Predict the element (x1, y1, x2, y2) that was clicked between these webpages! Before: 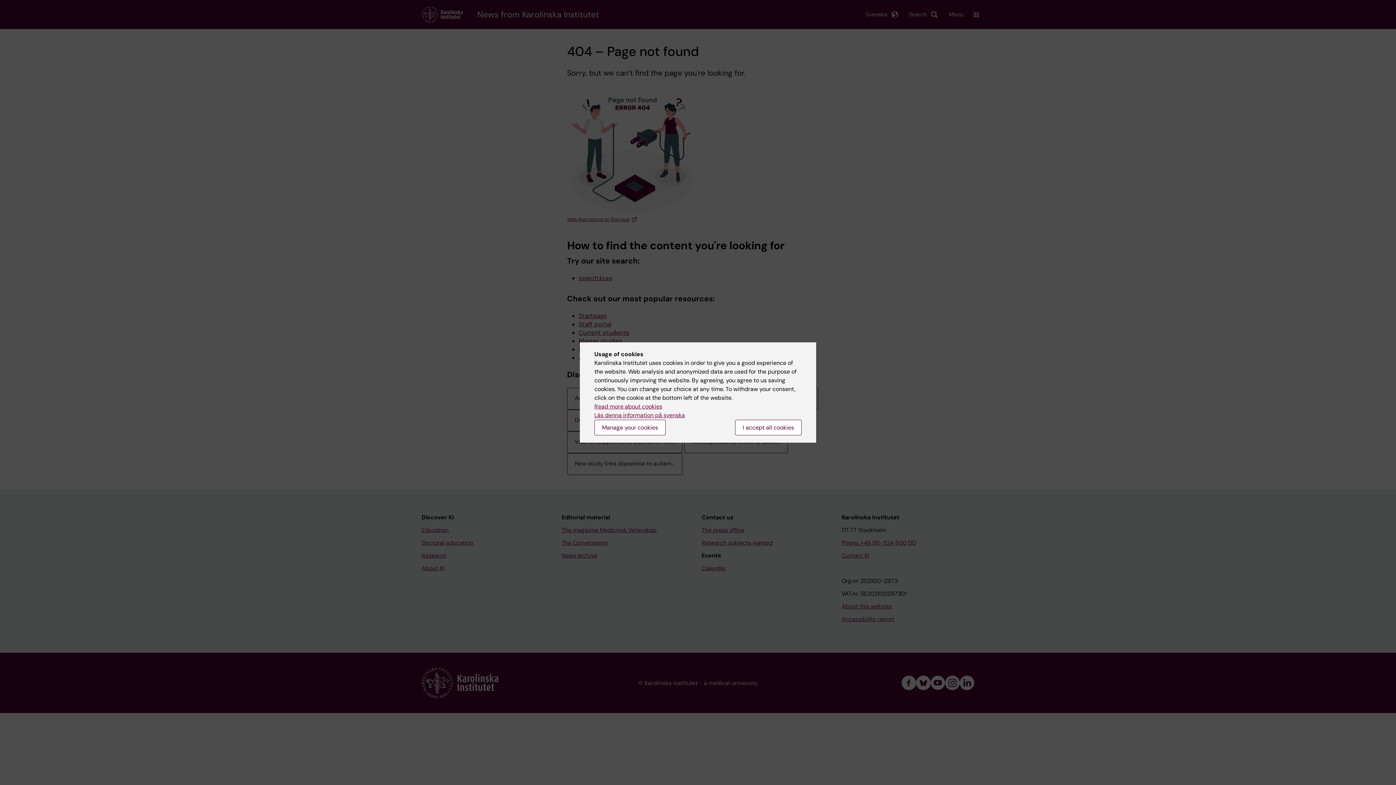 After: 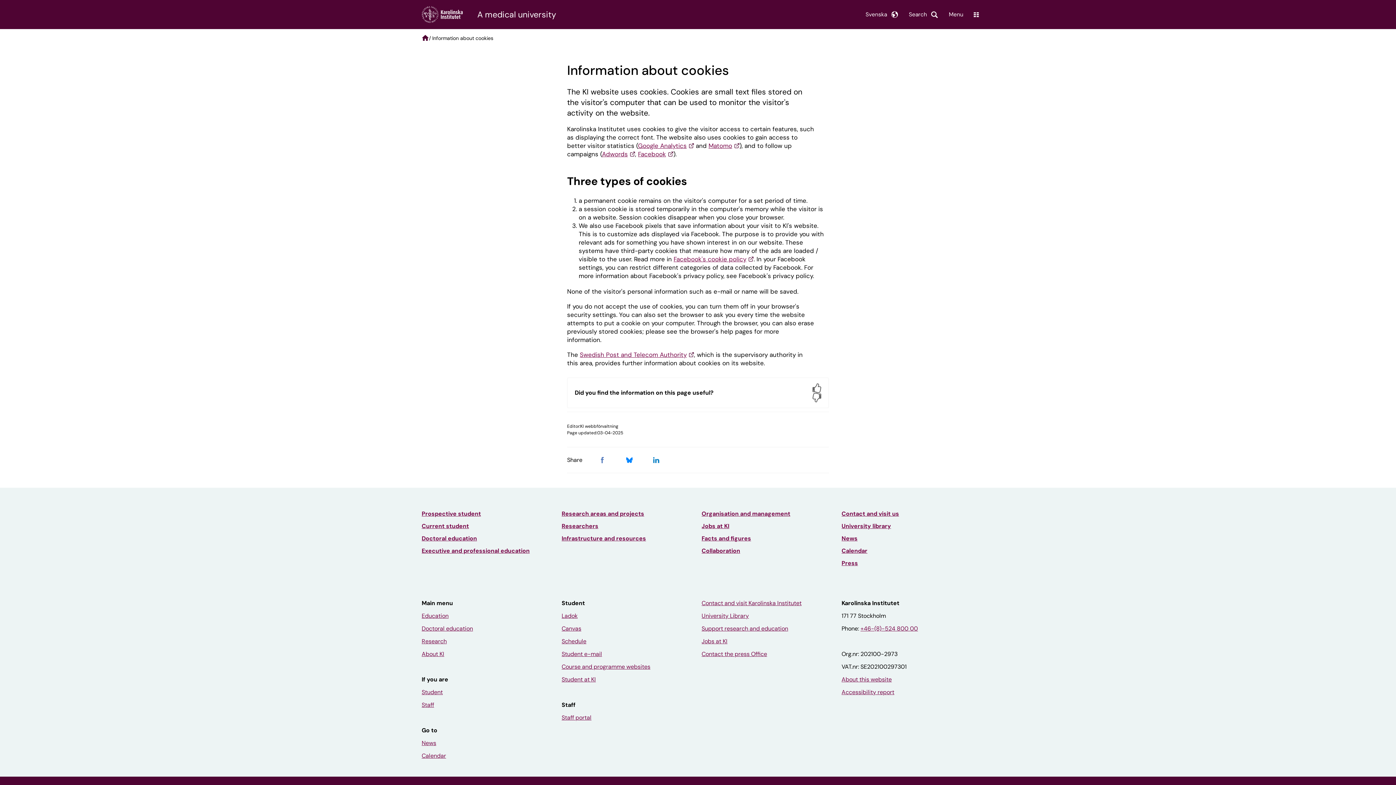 Action: bbox: (594, 402, 662, 410) label: Read more about cookies